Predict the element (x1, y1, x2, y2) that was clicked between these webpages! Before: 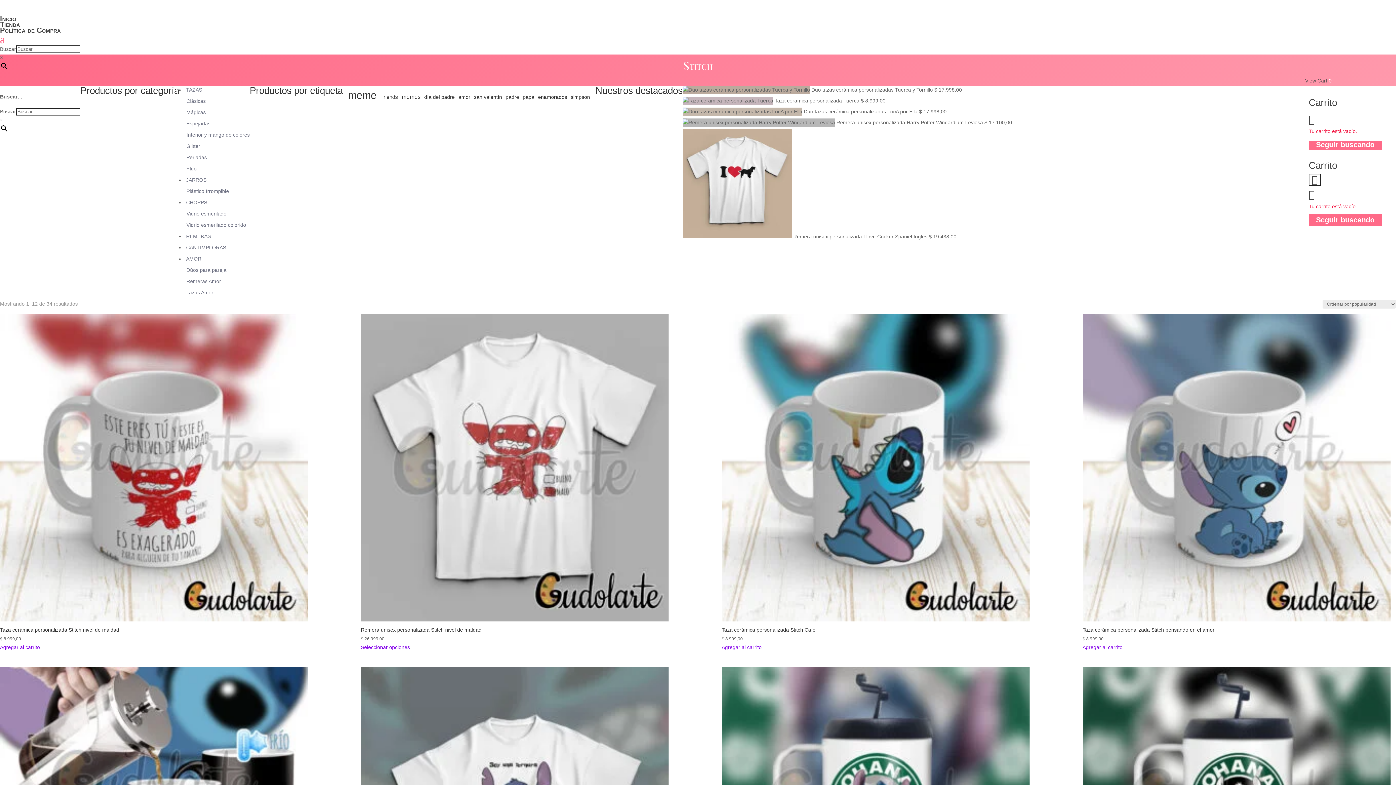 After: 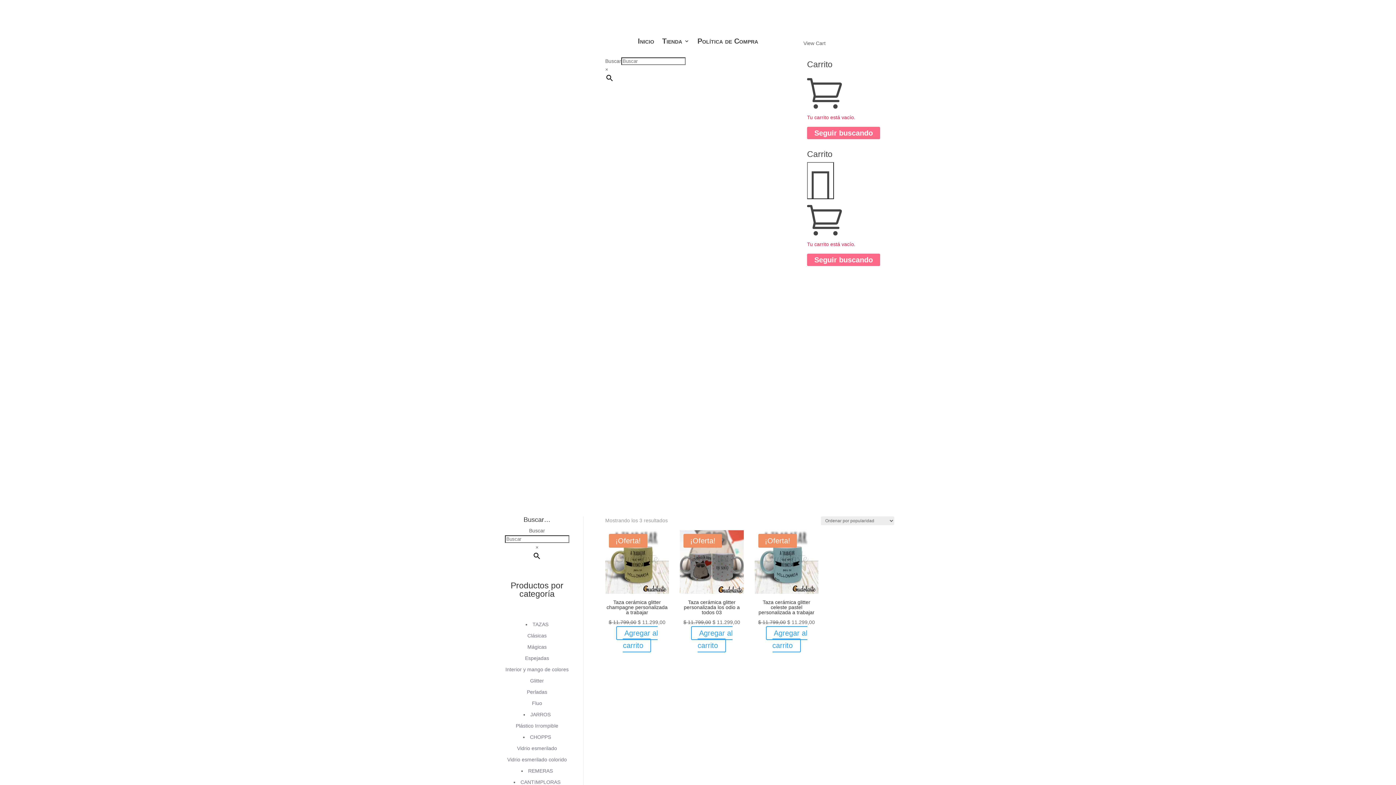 Action: label: Glitter bbox: (186, 143, 200, 149)